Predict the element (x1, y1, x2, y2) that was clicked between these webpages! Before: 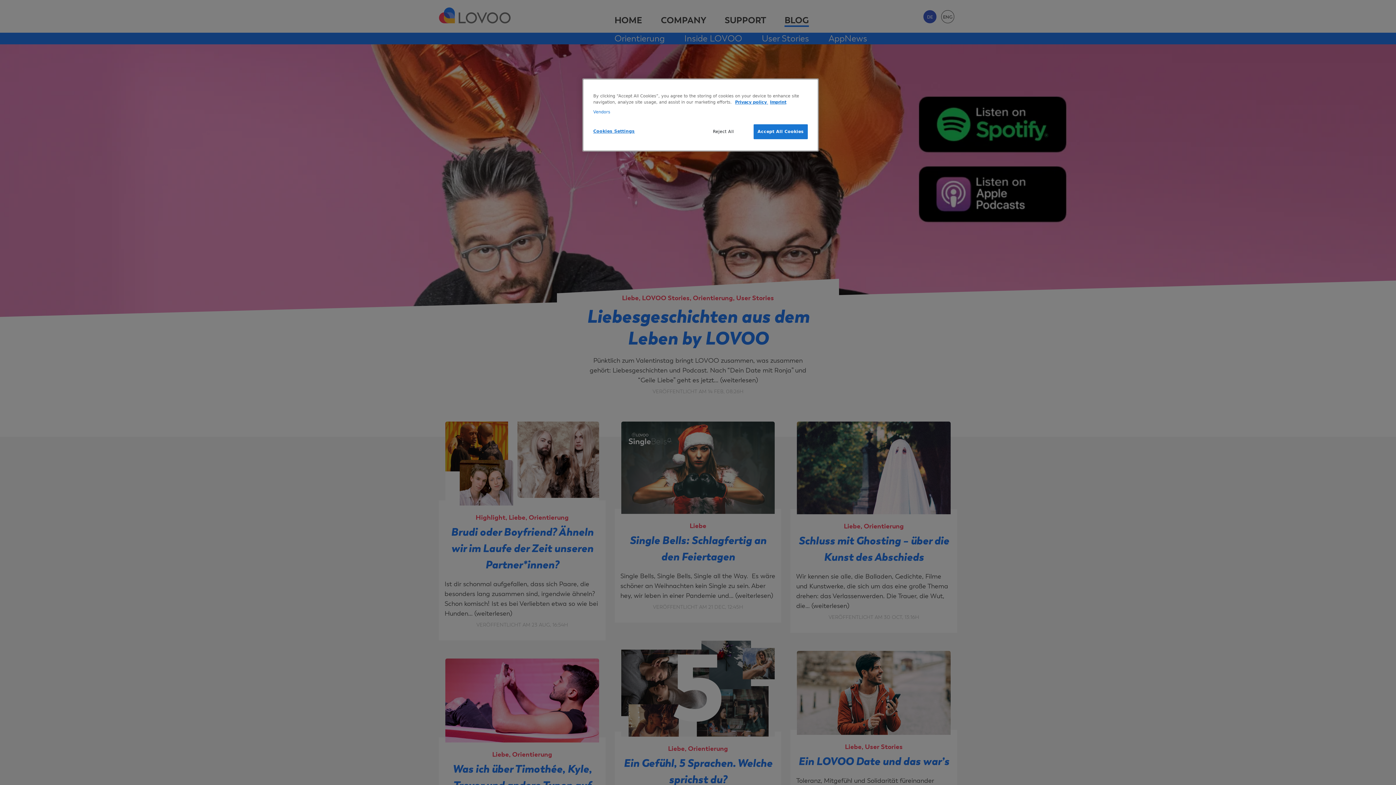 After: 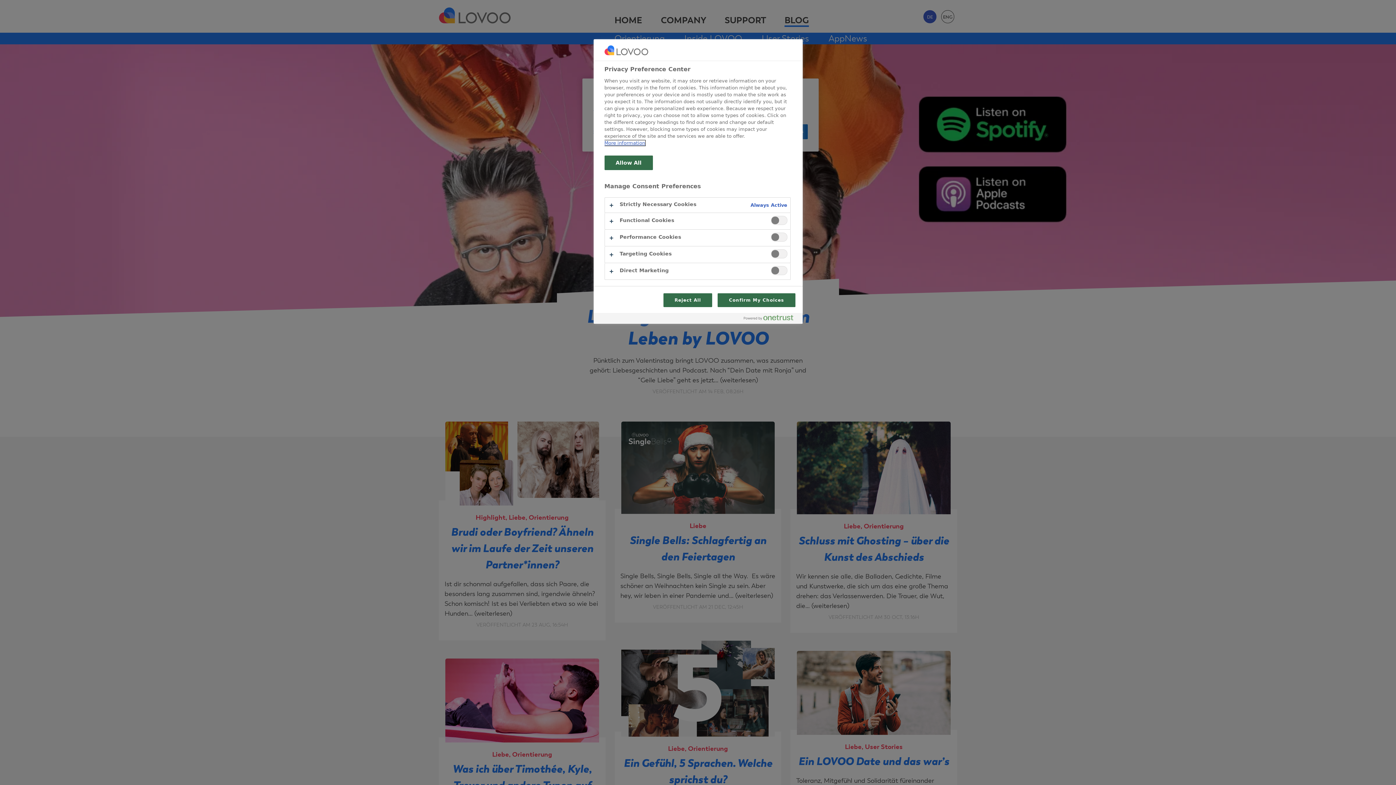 Action: label: Cookies Settings bbox: (593, 124, 642, 138)